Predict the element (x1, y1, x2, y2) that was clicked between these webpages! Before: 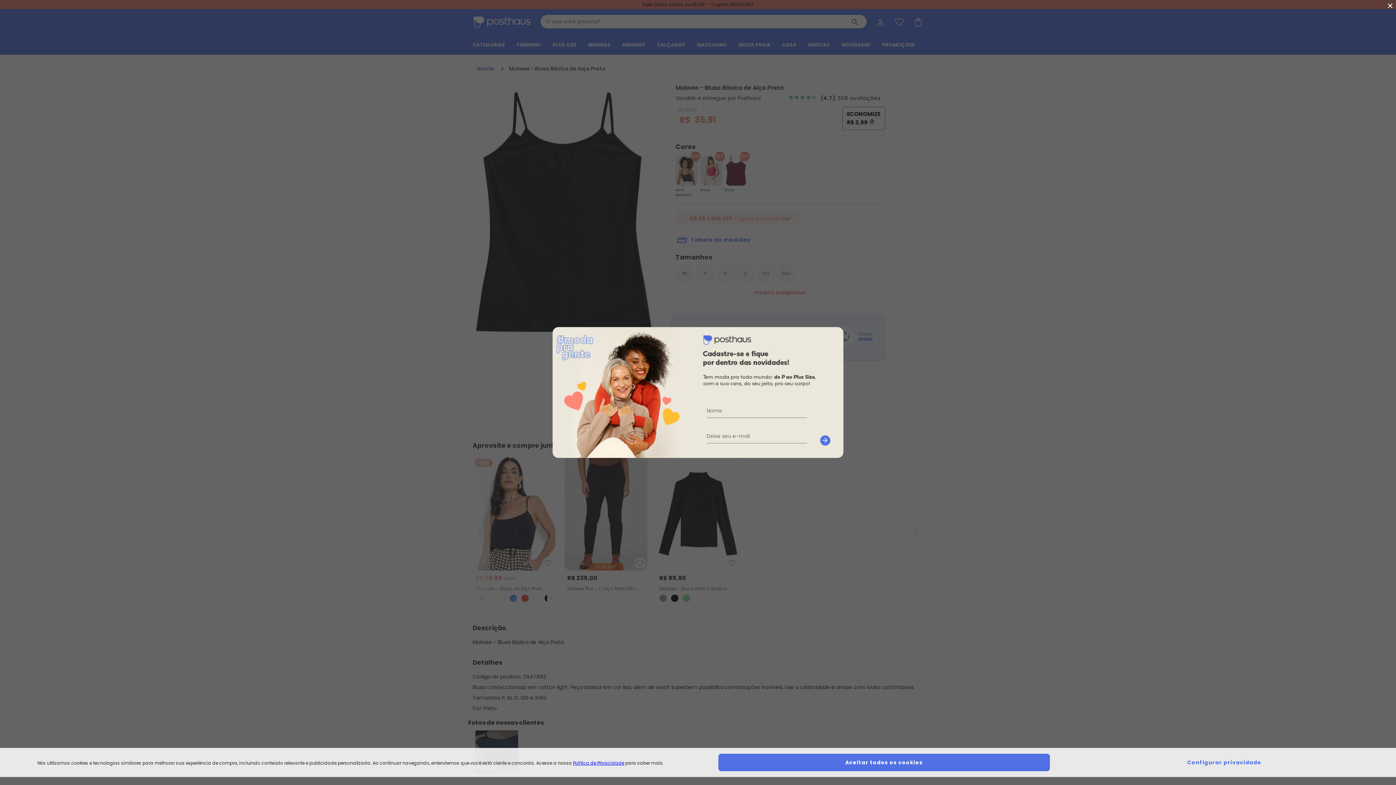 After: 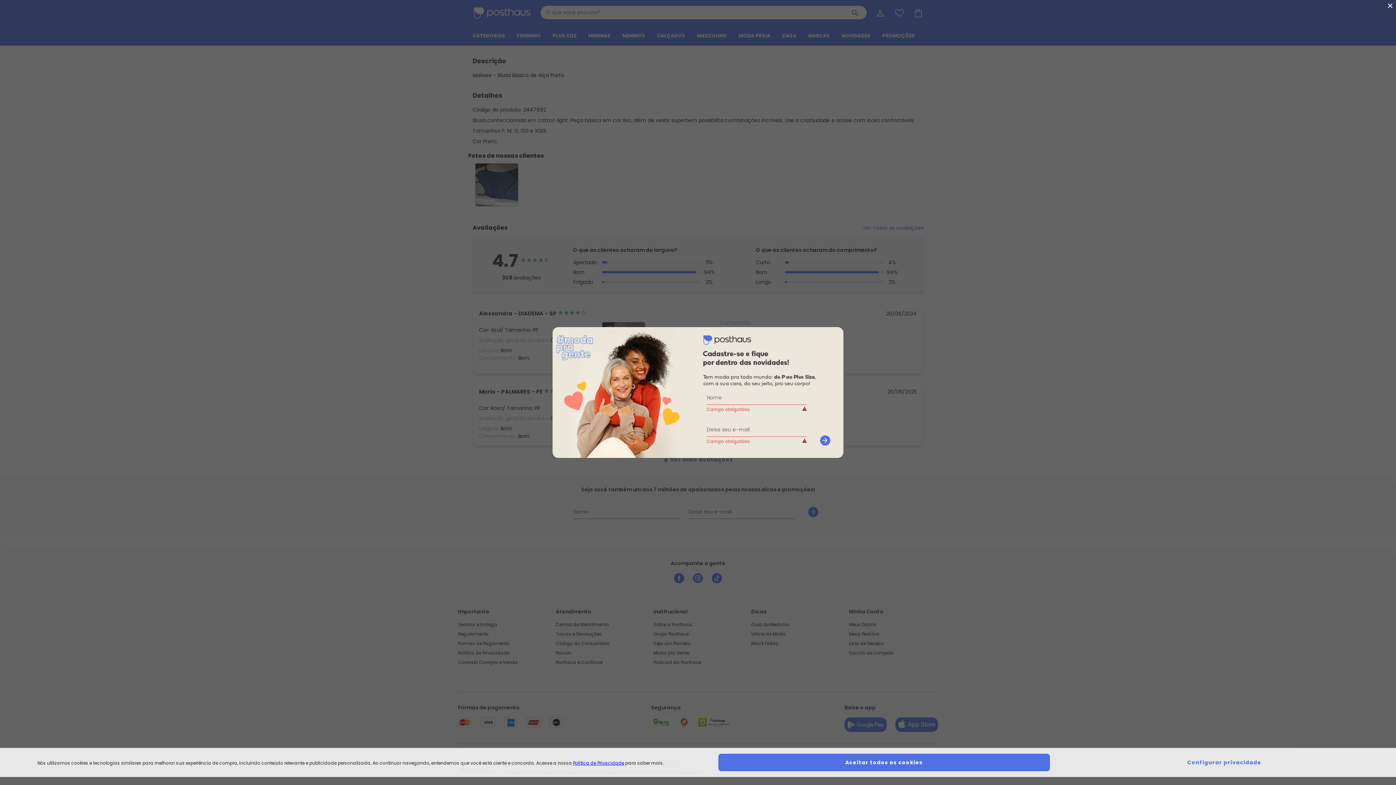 Action: bbox: (816, 432, 834, 449)